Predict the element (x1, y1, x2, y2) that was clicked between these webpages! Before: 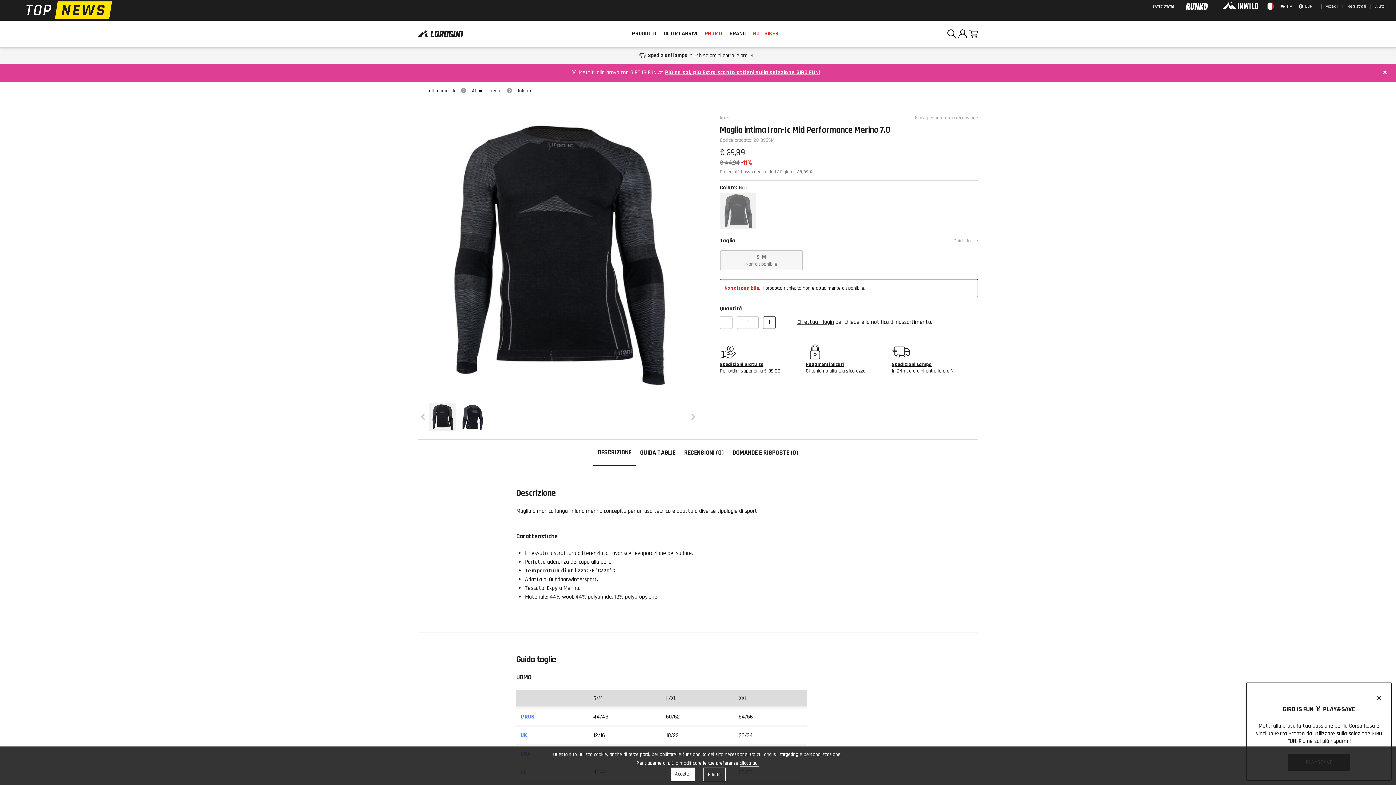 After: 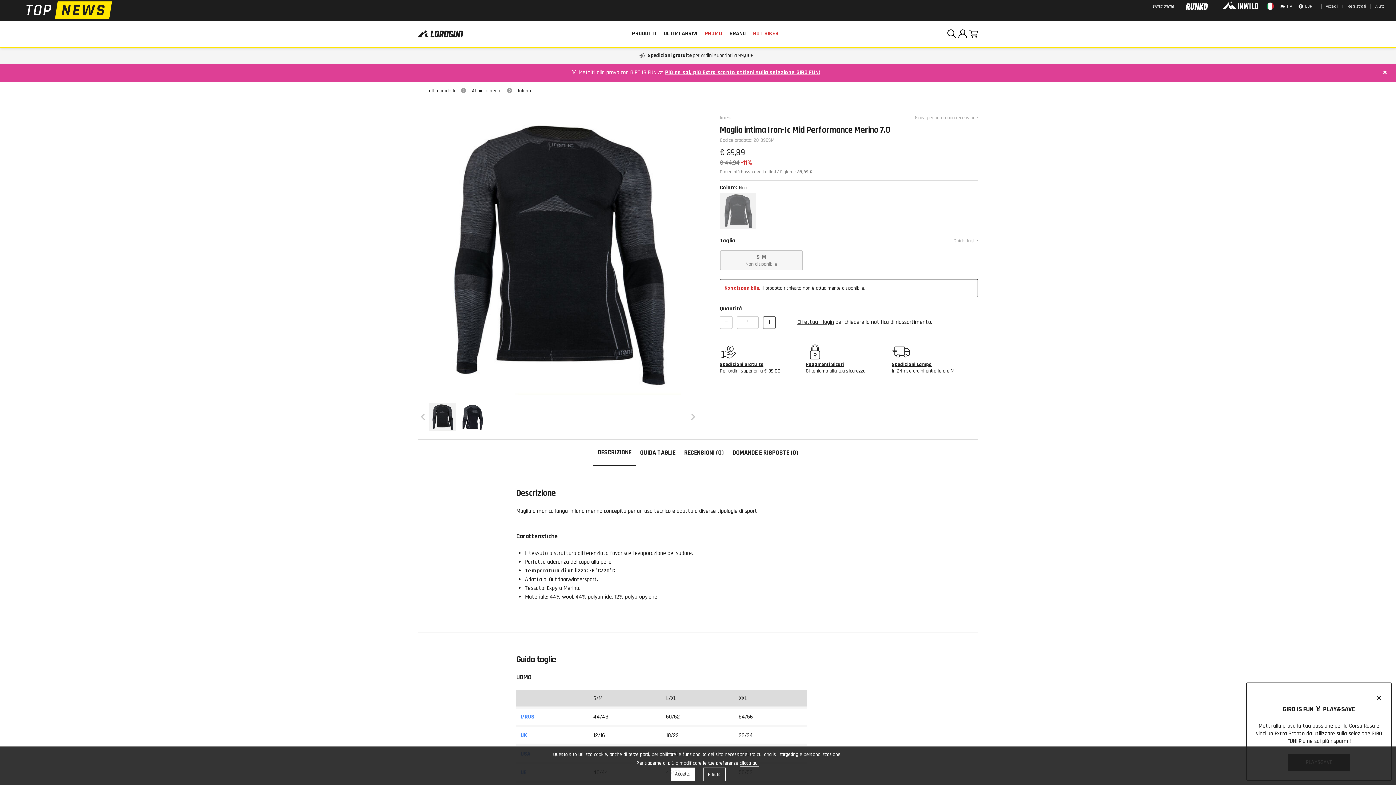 Action: bbox: (720, 342, 738, 361)